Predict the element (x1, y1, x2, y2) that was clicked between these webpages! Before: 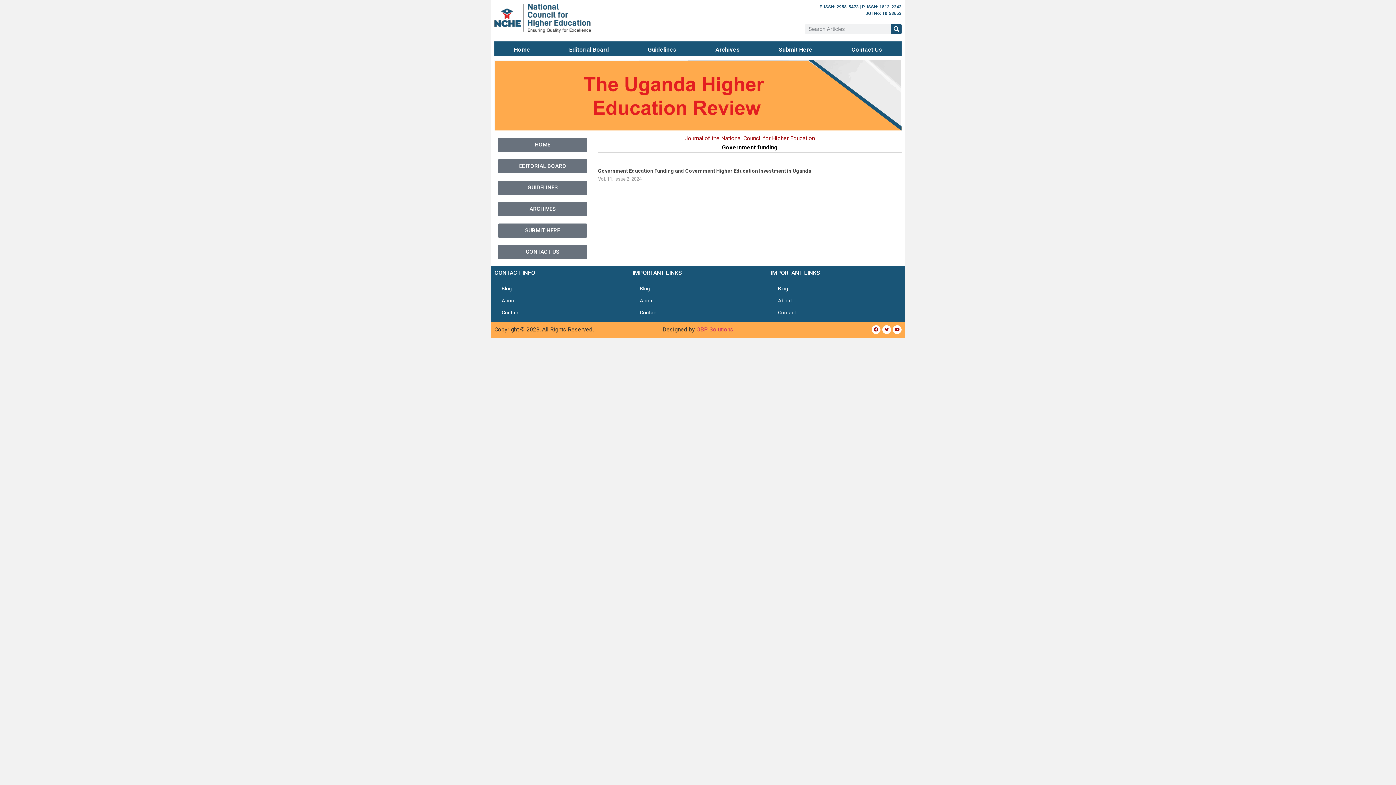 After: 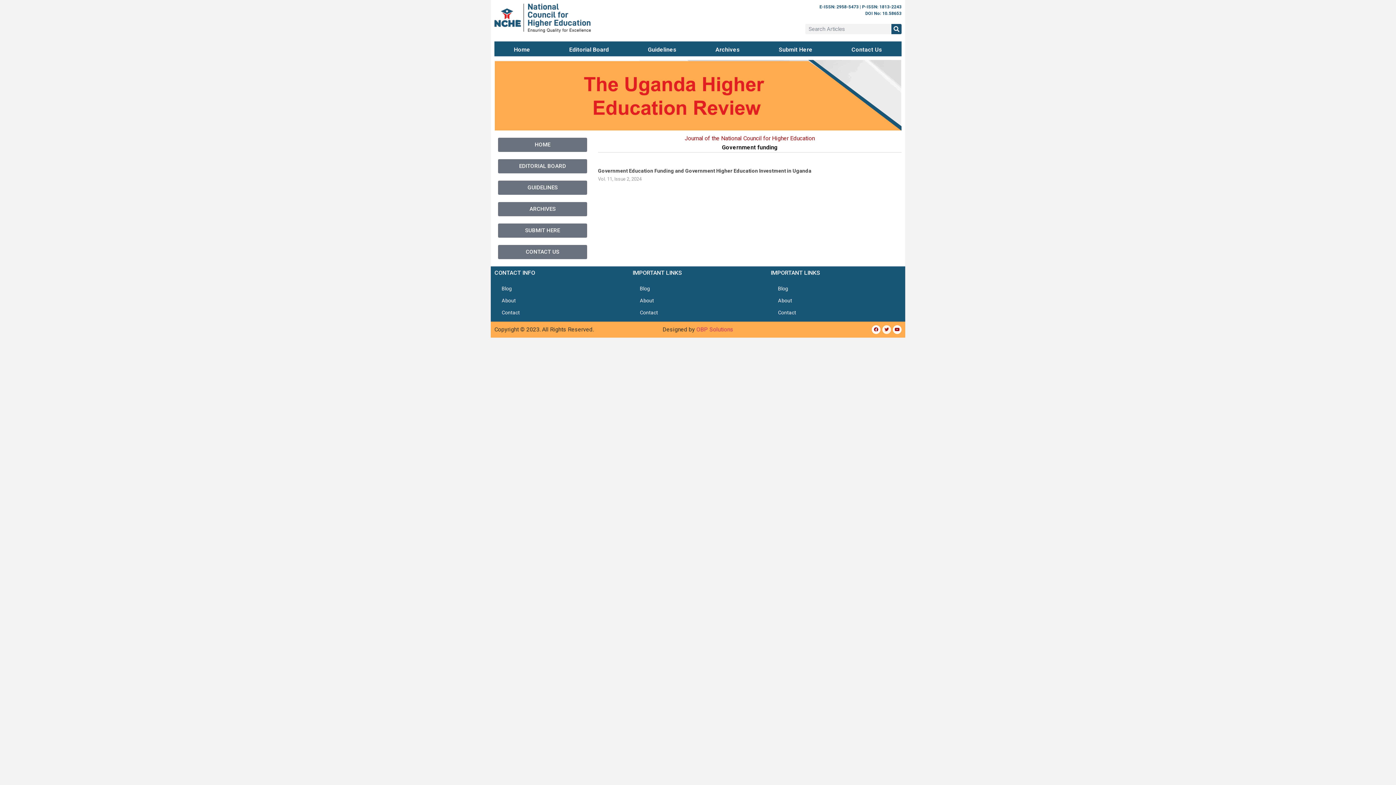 Action: bbox: (882, 325, 891, 334) label: Twitter